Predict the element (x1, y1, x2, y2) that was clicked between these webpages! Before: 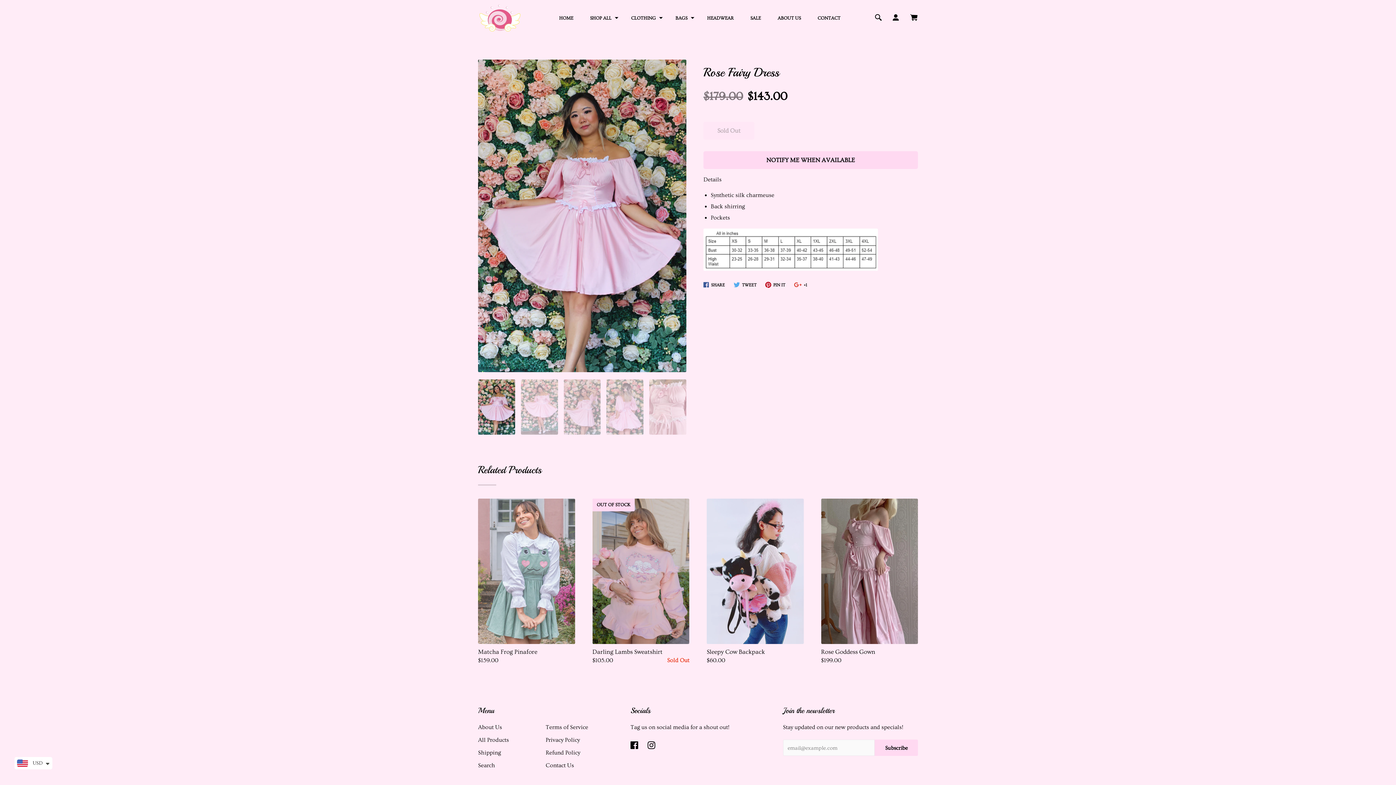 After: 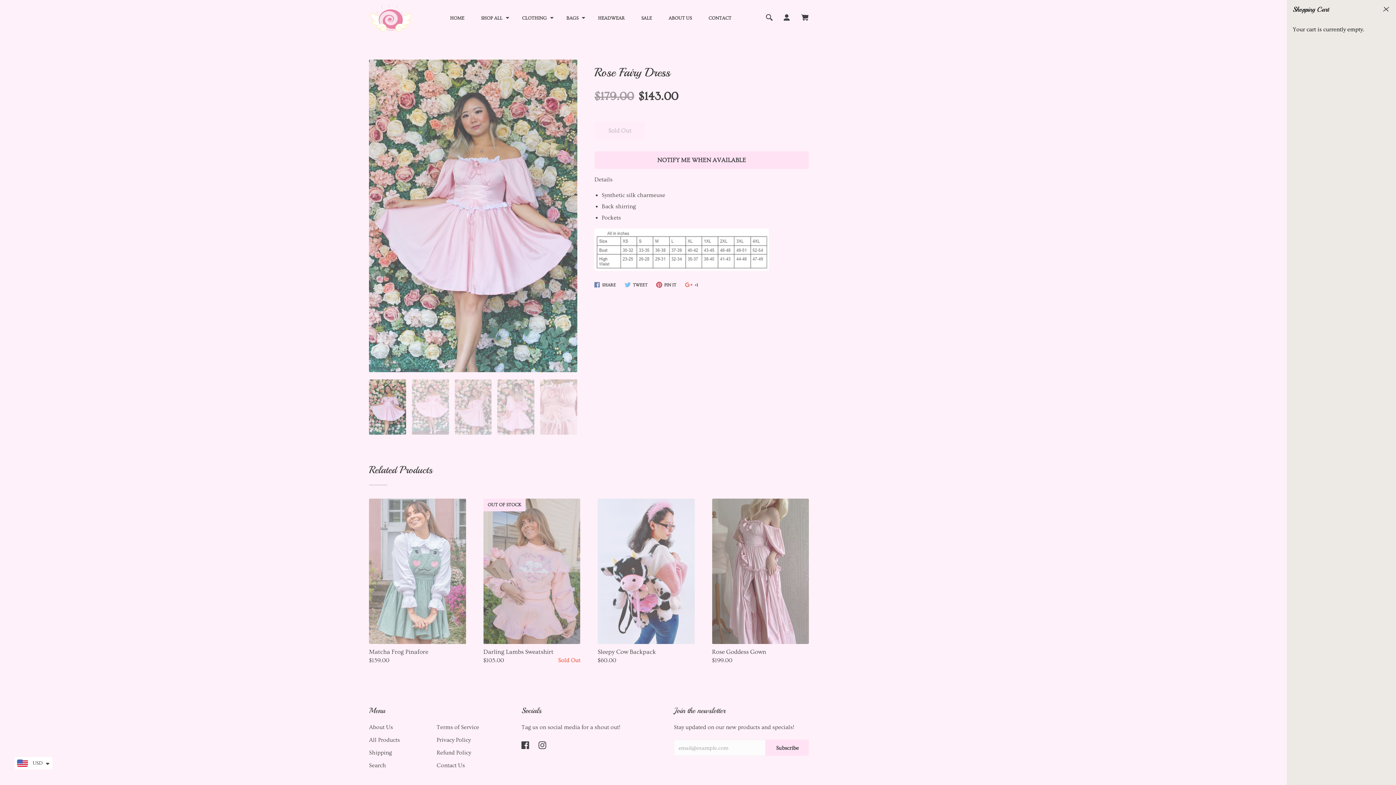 Action: bbox: (905, 11, 918, 23) label: CART $0.00